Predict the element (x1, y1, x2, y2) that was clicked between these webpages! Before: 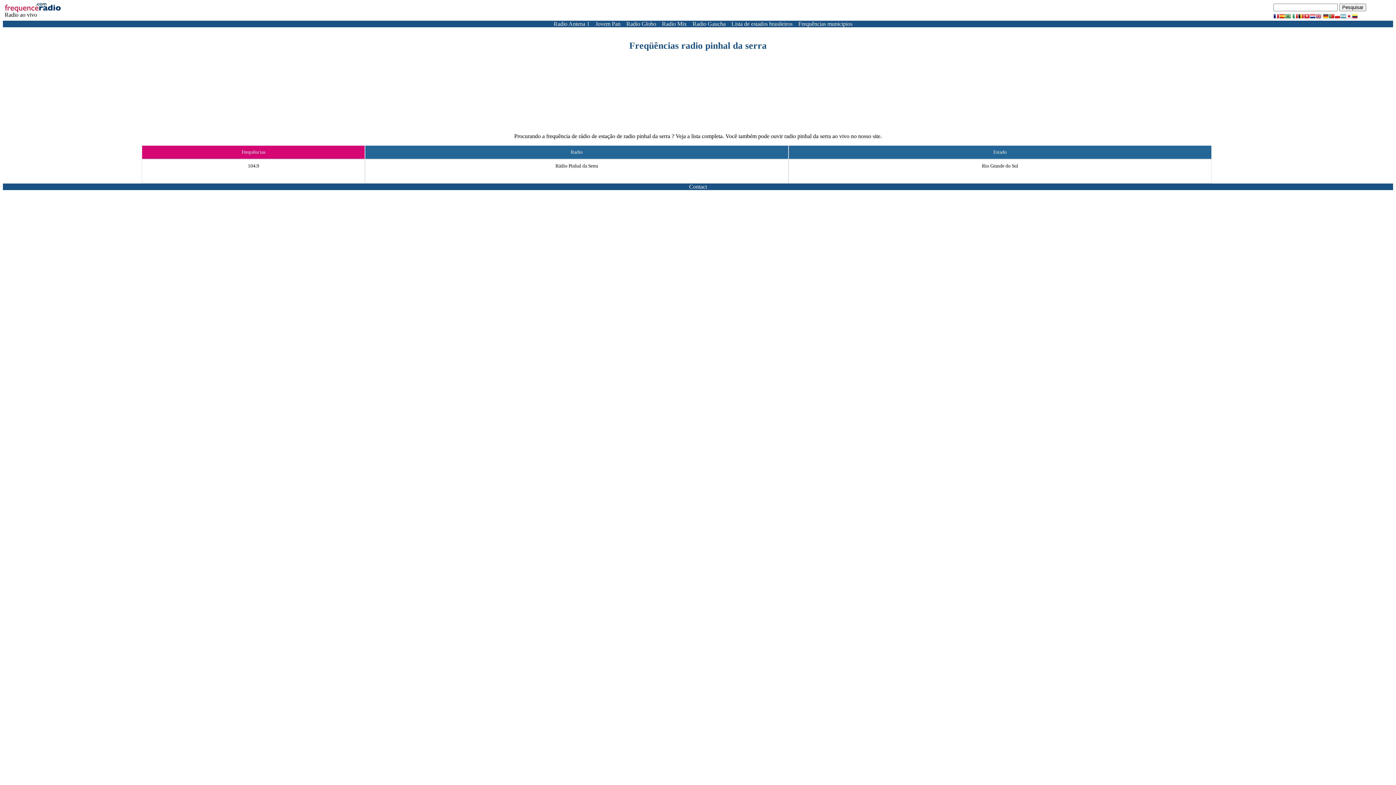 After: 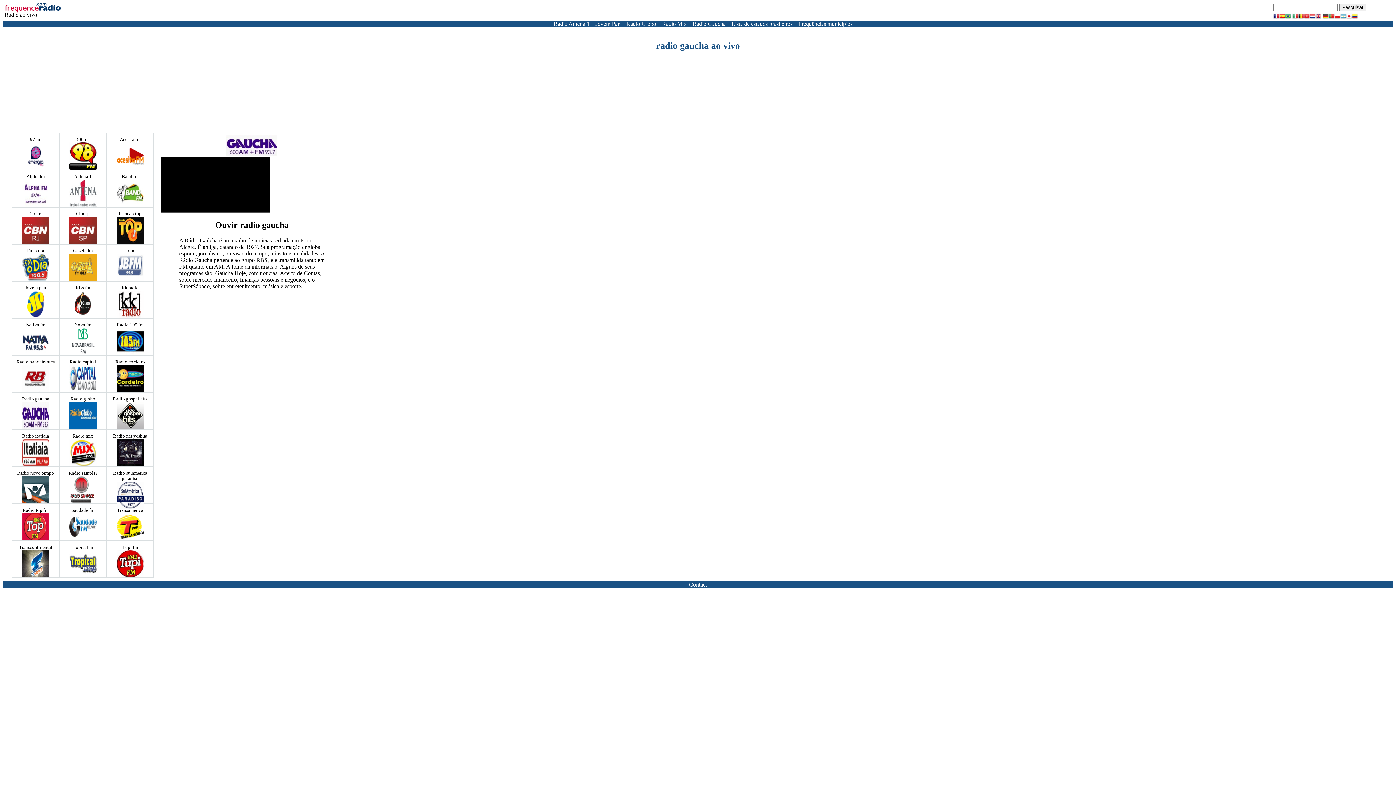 Action: label: Radio Gaucha bbox: (692, 20, 725, 27)